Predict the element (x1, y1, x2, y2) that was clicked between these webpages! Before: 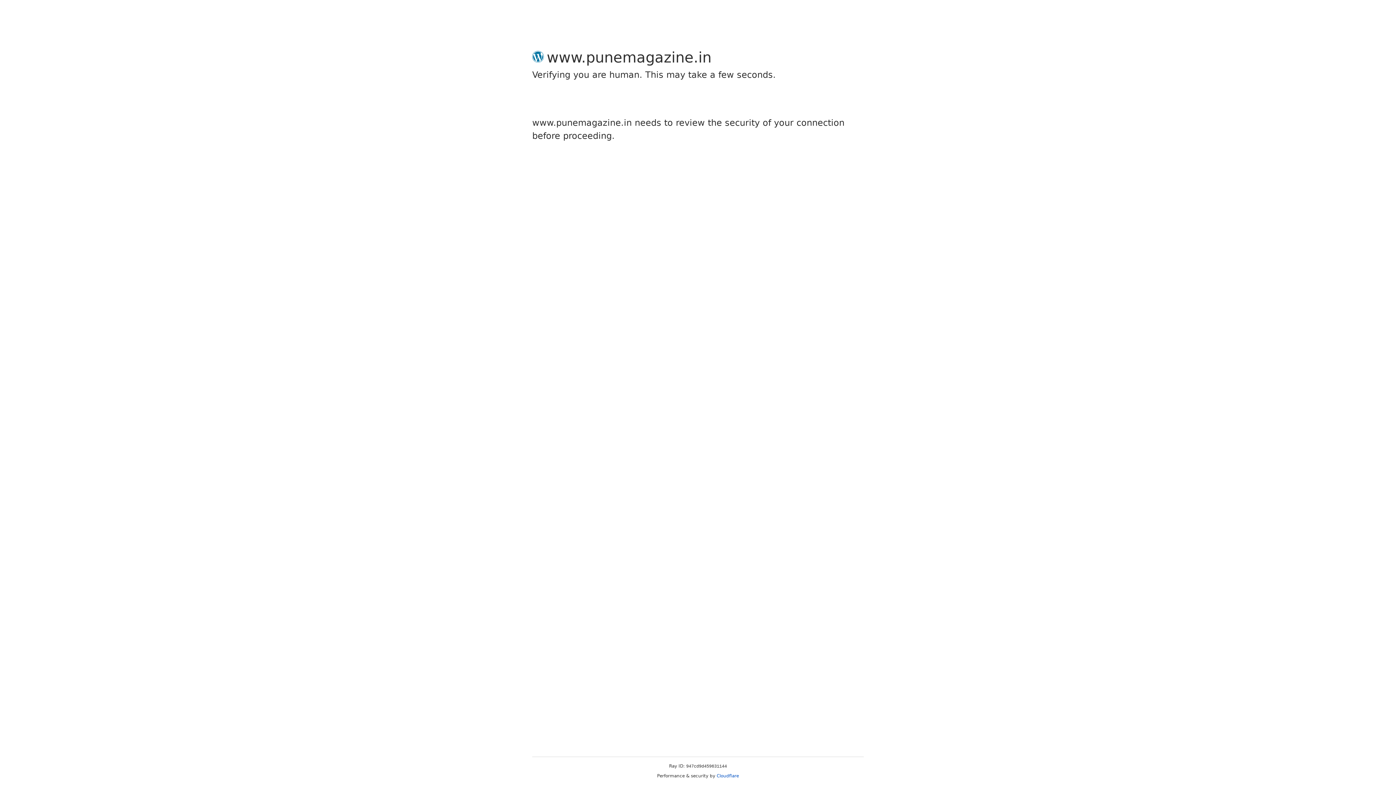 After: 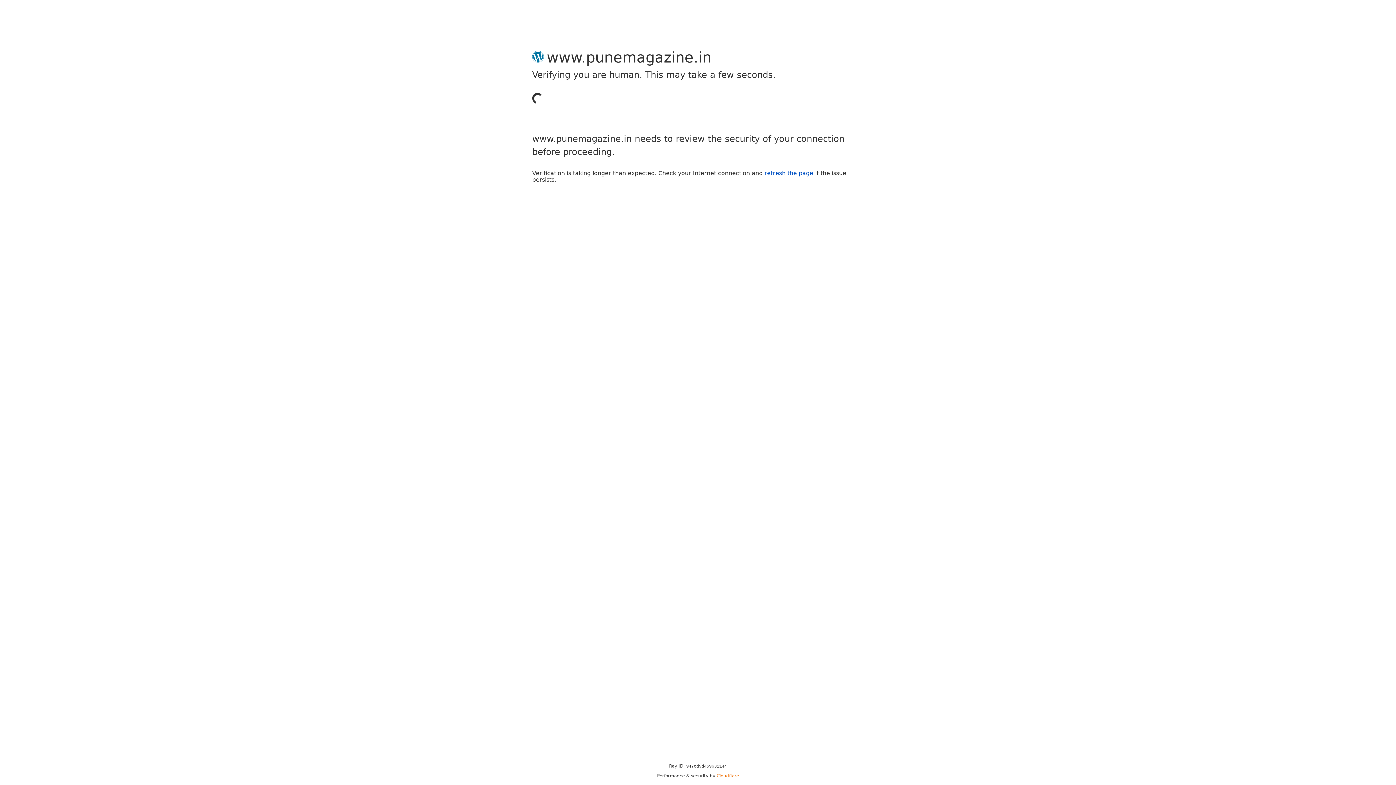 Action: bbox: (716, 773, 739, 778) label: Cloudflare